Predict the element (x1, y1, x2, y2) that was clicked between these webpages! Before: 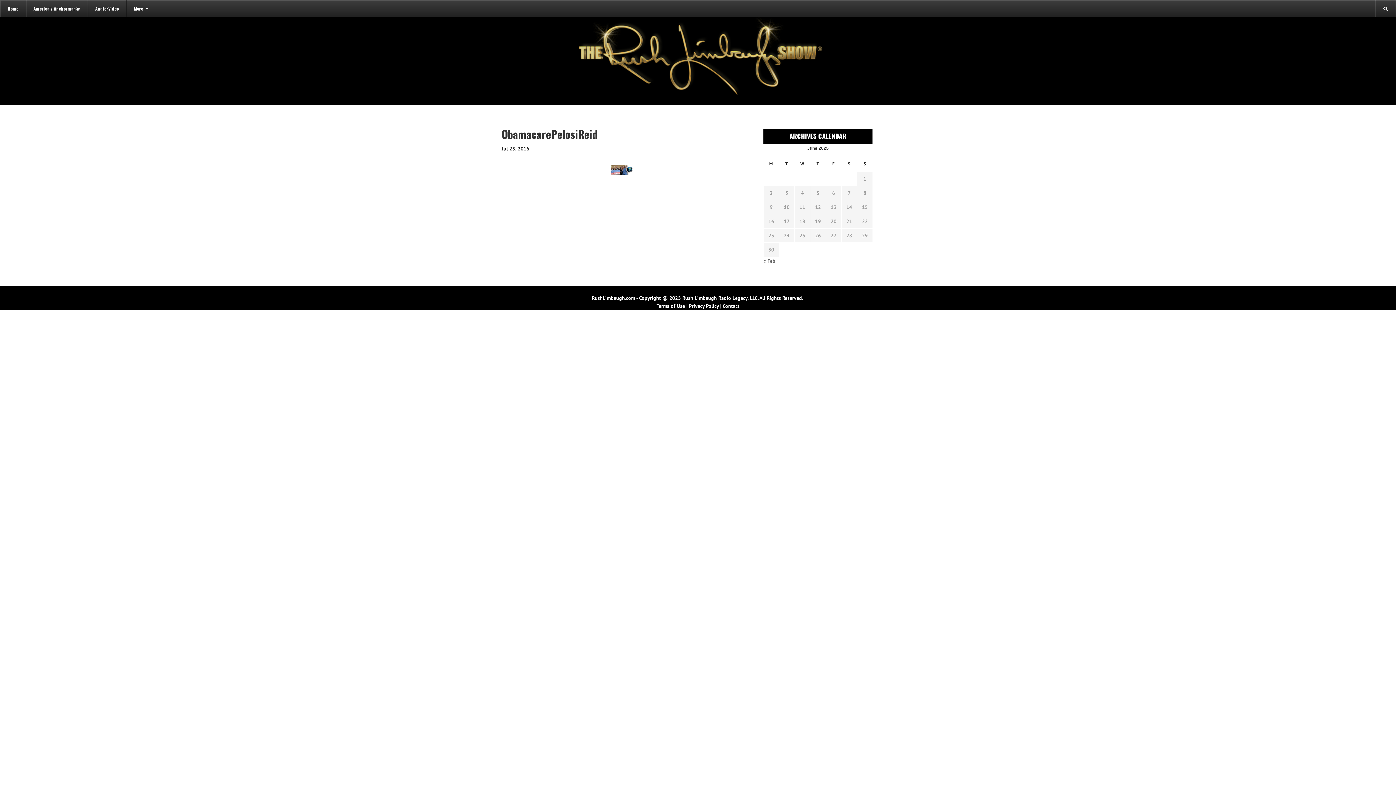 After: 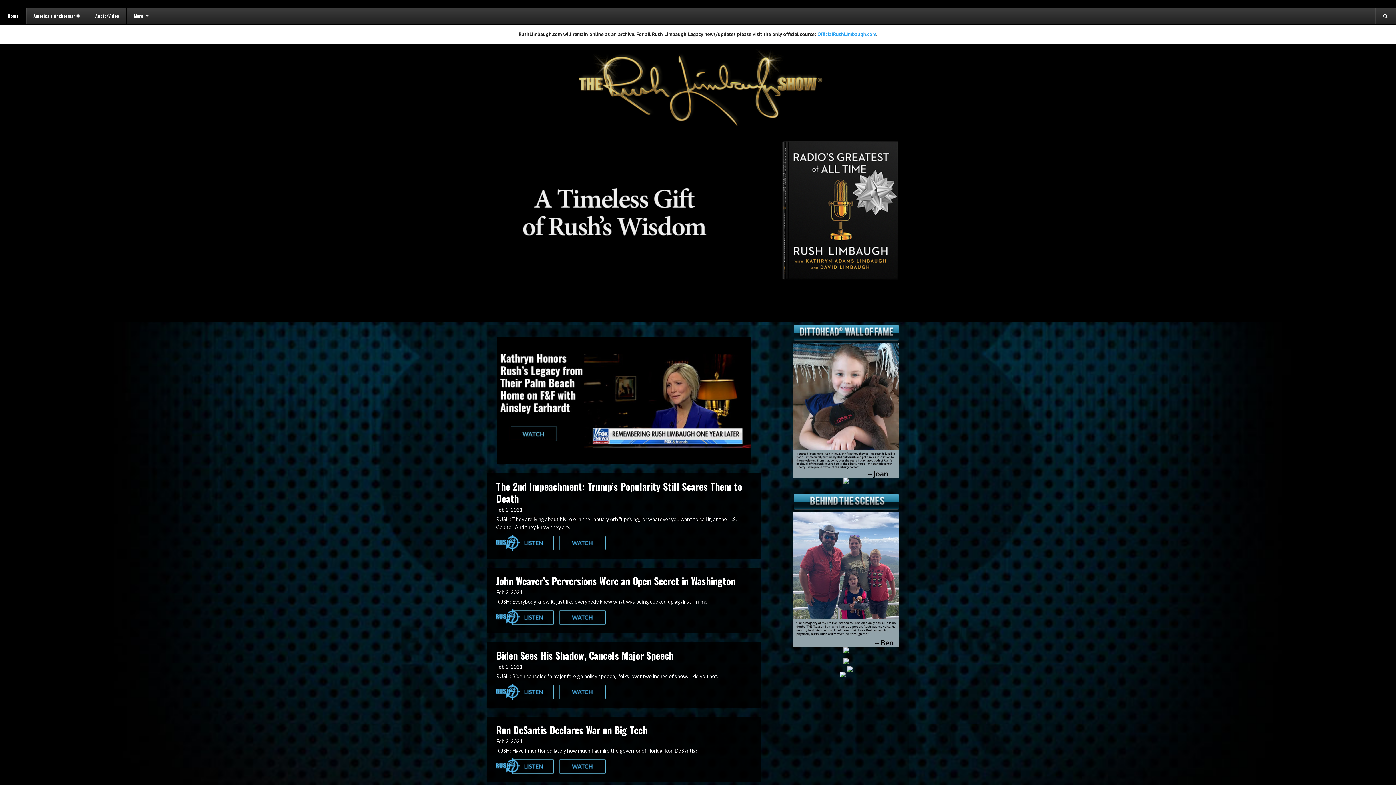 Action: bbox: (0, 0, 25, 16) label: Home